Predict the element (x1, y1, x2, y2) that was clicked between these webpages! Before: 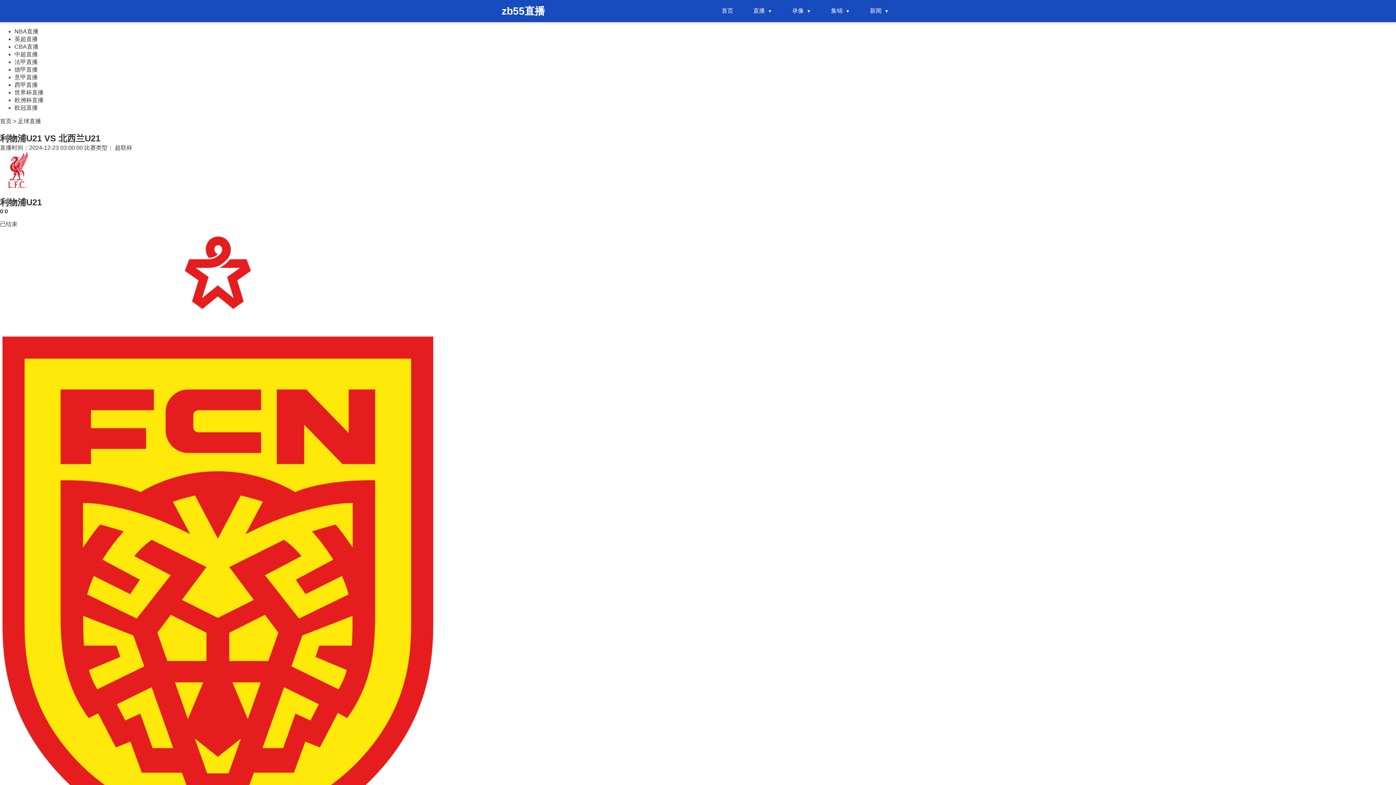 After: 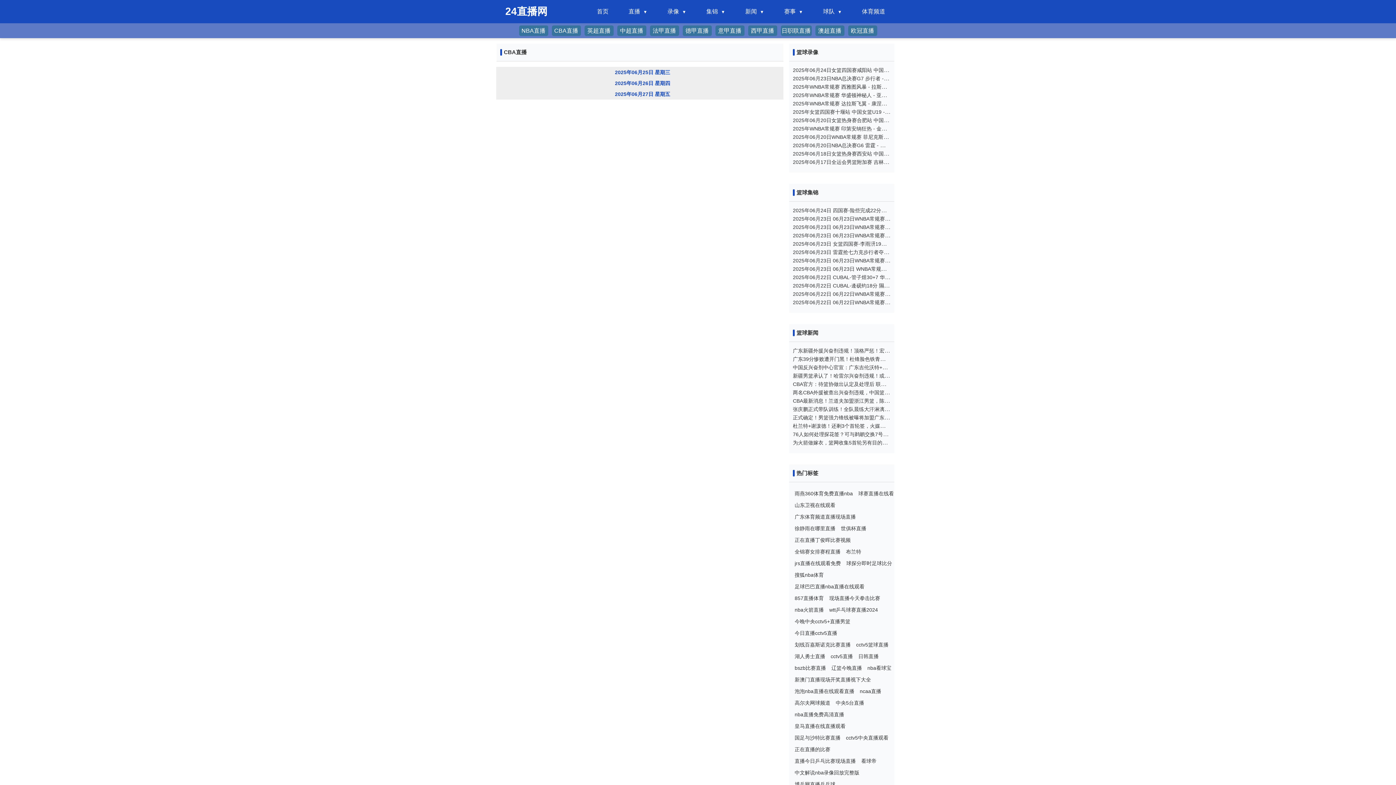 Action: bbox: (14, 43, 38, 49) label: CBA直播